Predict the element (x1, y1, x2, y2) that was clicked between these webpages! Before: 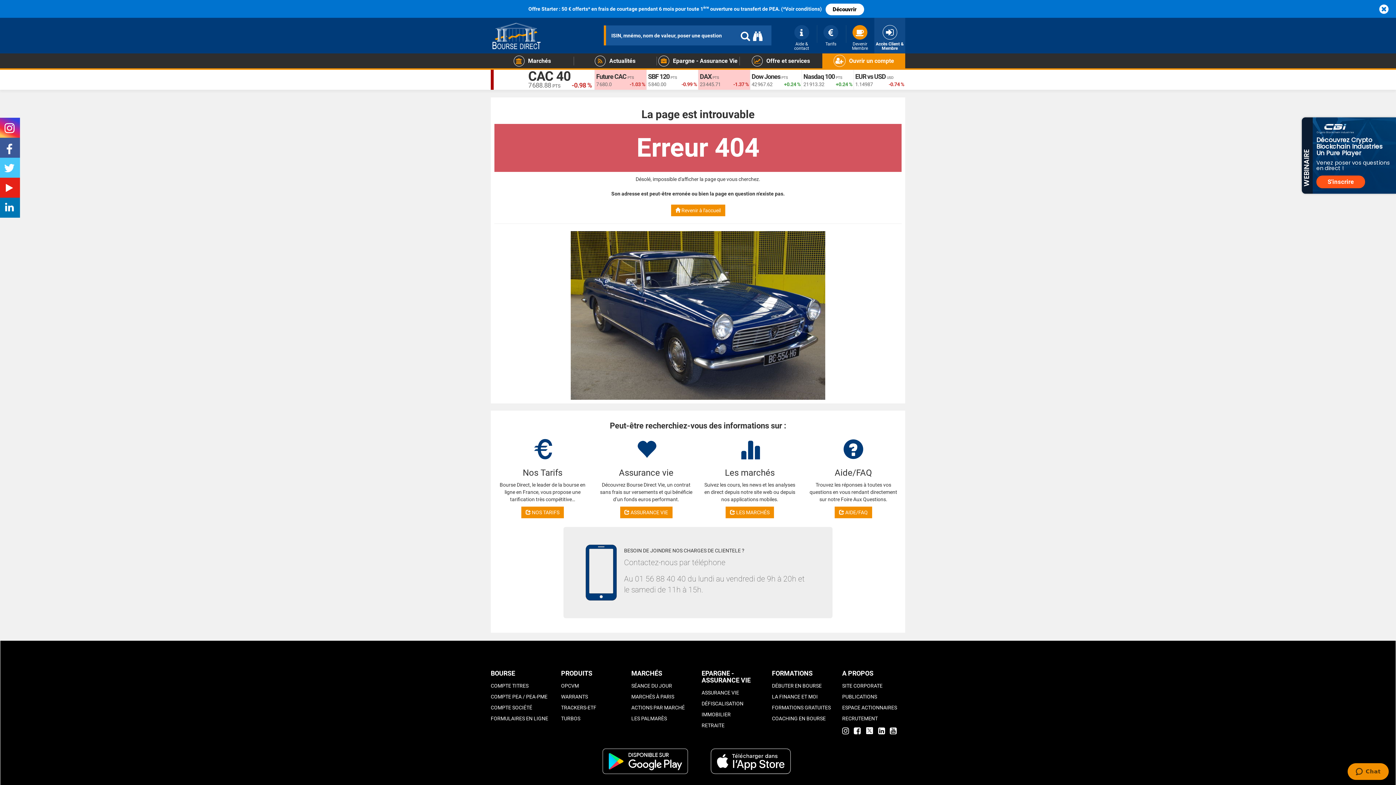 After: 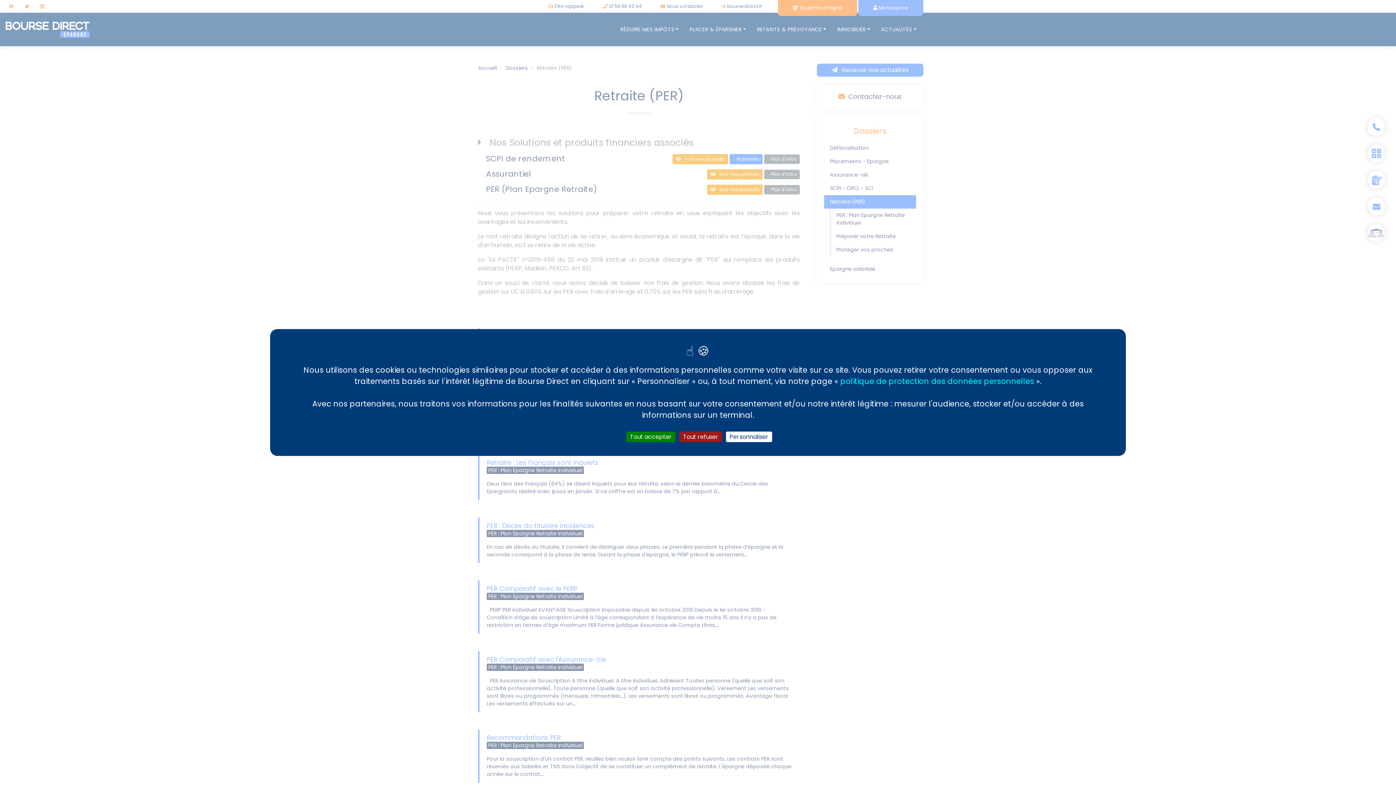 Action: bbox: (701, 720, 764, 731) label: RETRAITE